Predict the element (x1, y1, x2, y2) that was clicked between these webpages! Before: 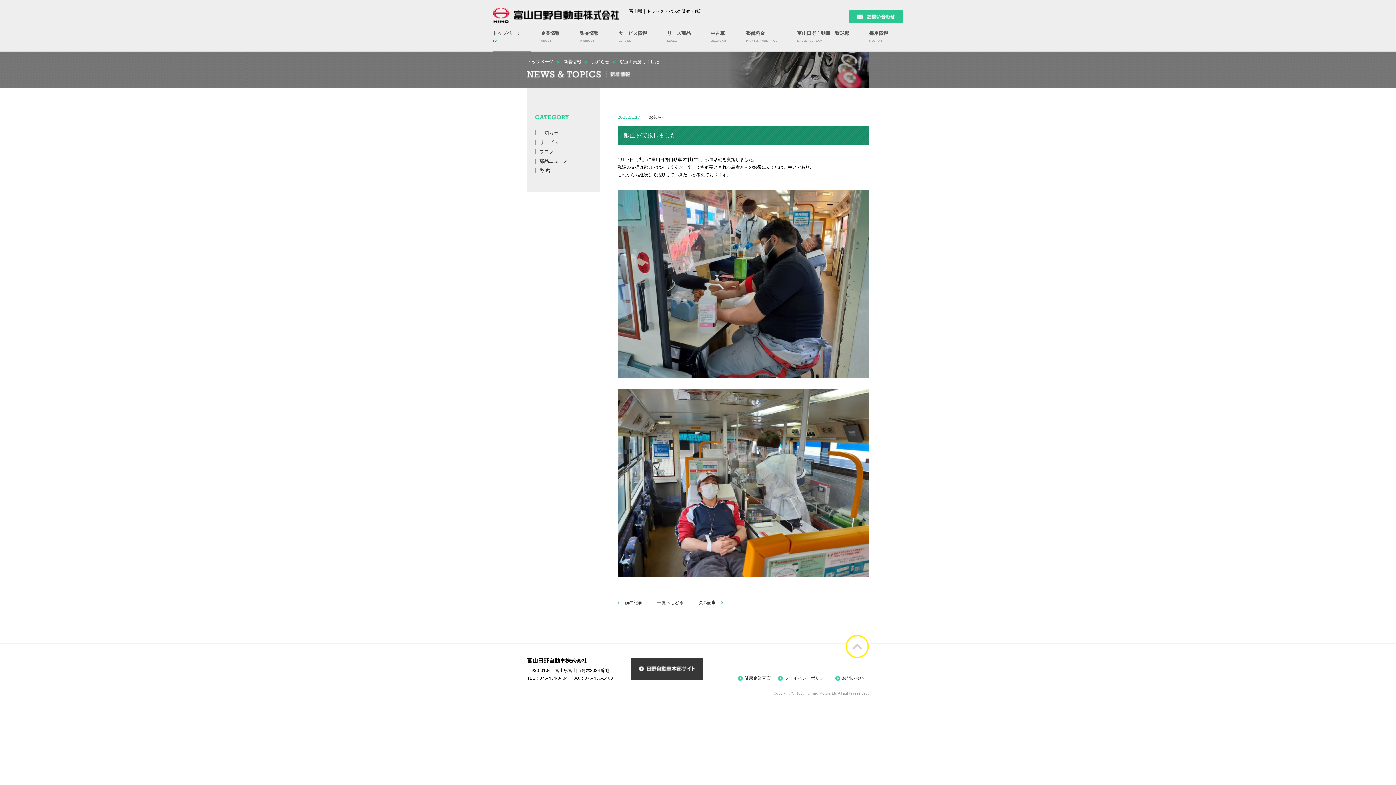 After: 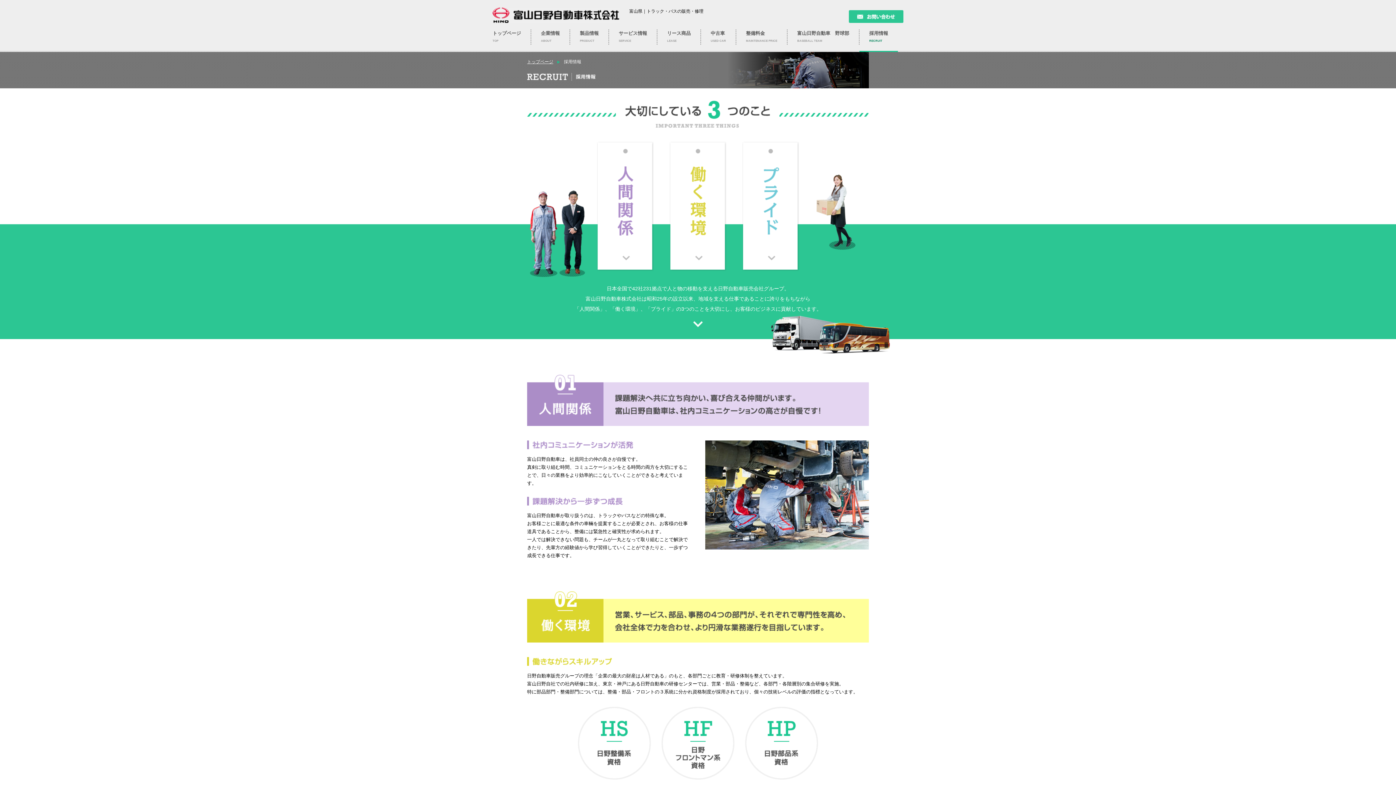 Action: bbox: (859, 29, 898, 44) label: 採用情報
RECRUIT